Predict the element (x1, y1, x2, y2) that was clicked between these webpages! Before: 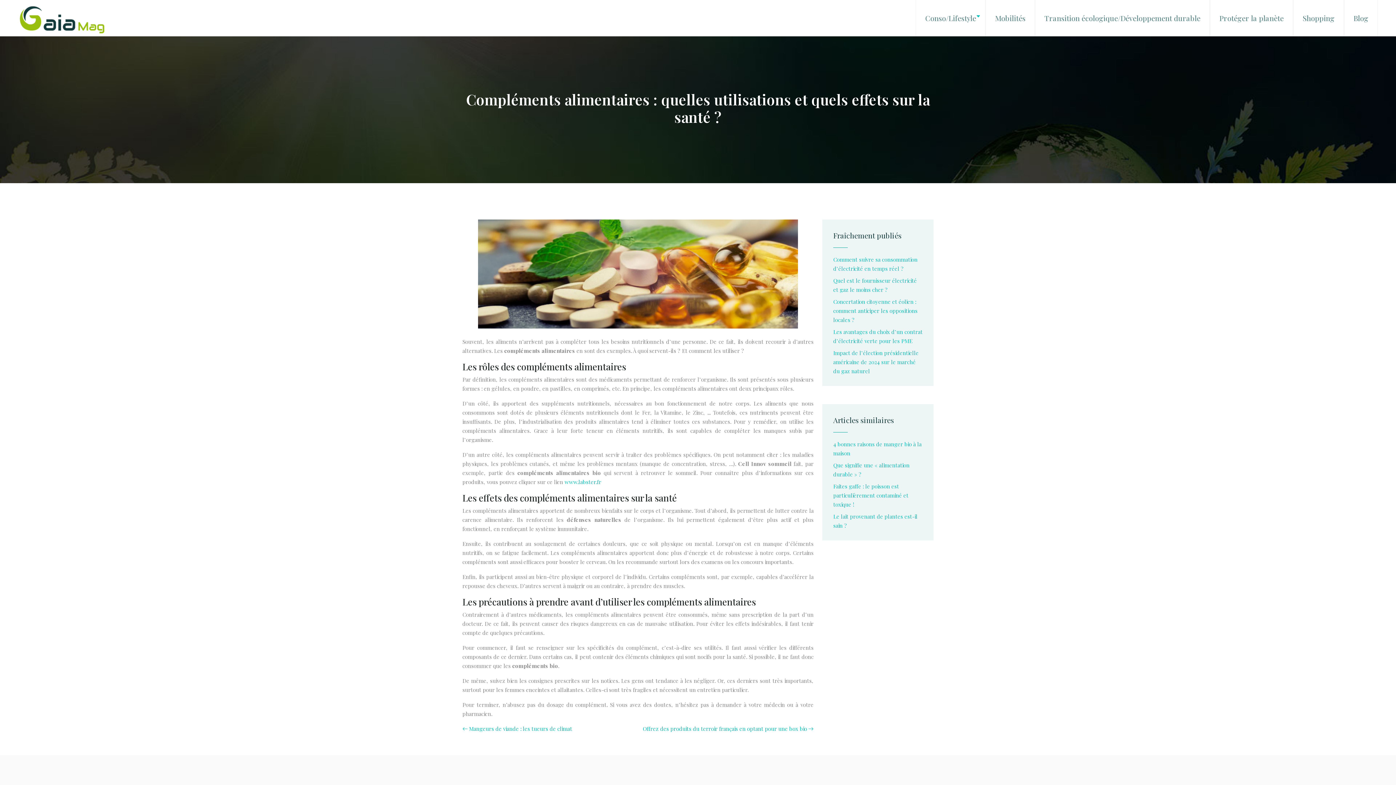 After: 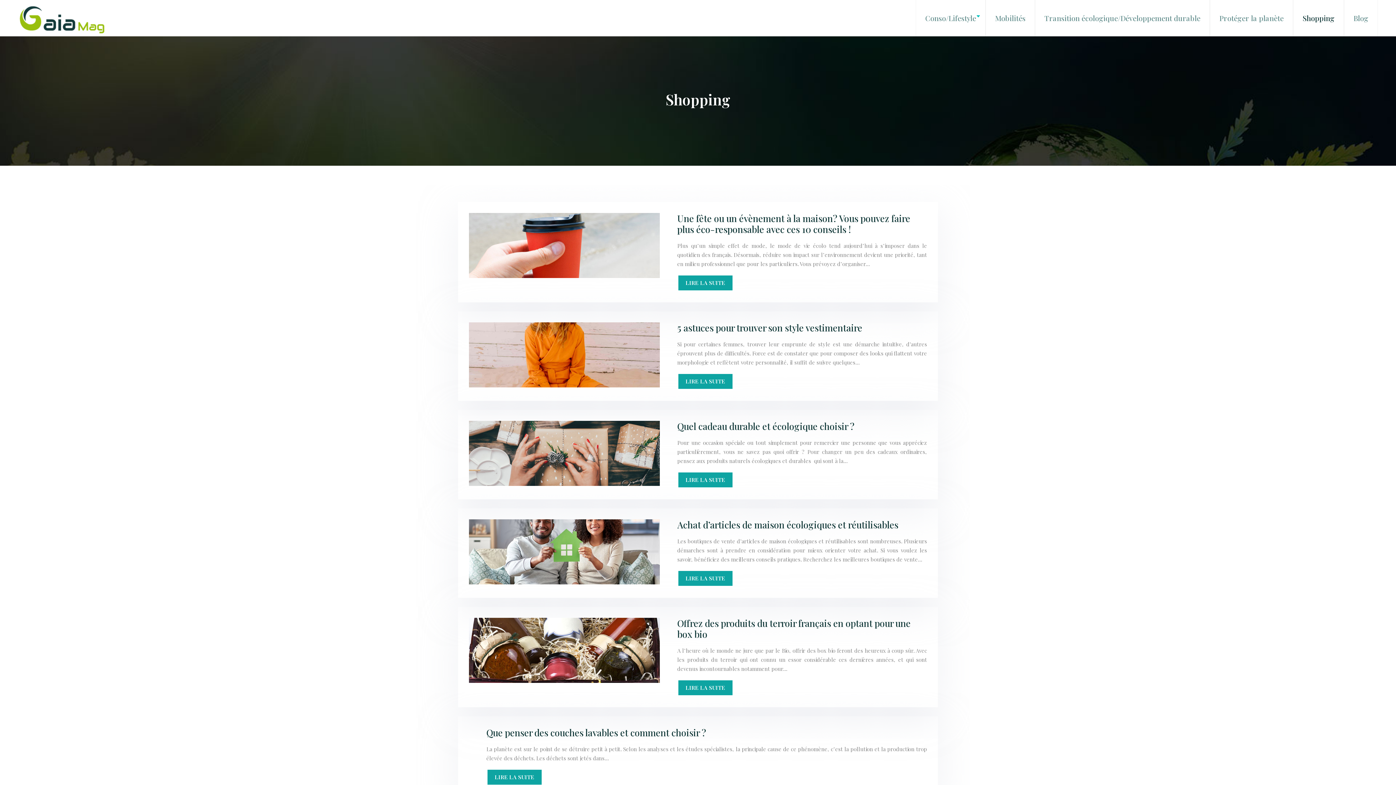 Action: bbox: (1299, 0, 1338, 36) label: Shopping